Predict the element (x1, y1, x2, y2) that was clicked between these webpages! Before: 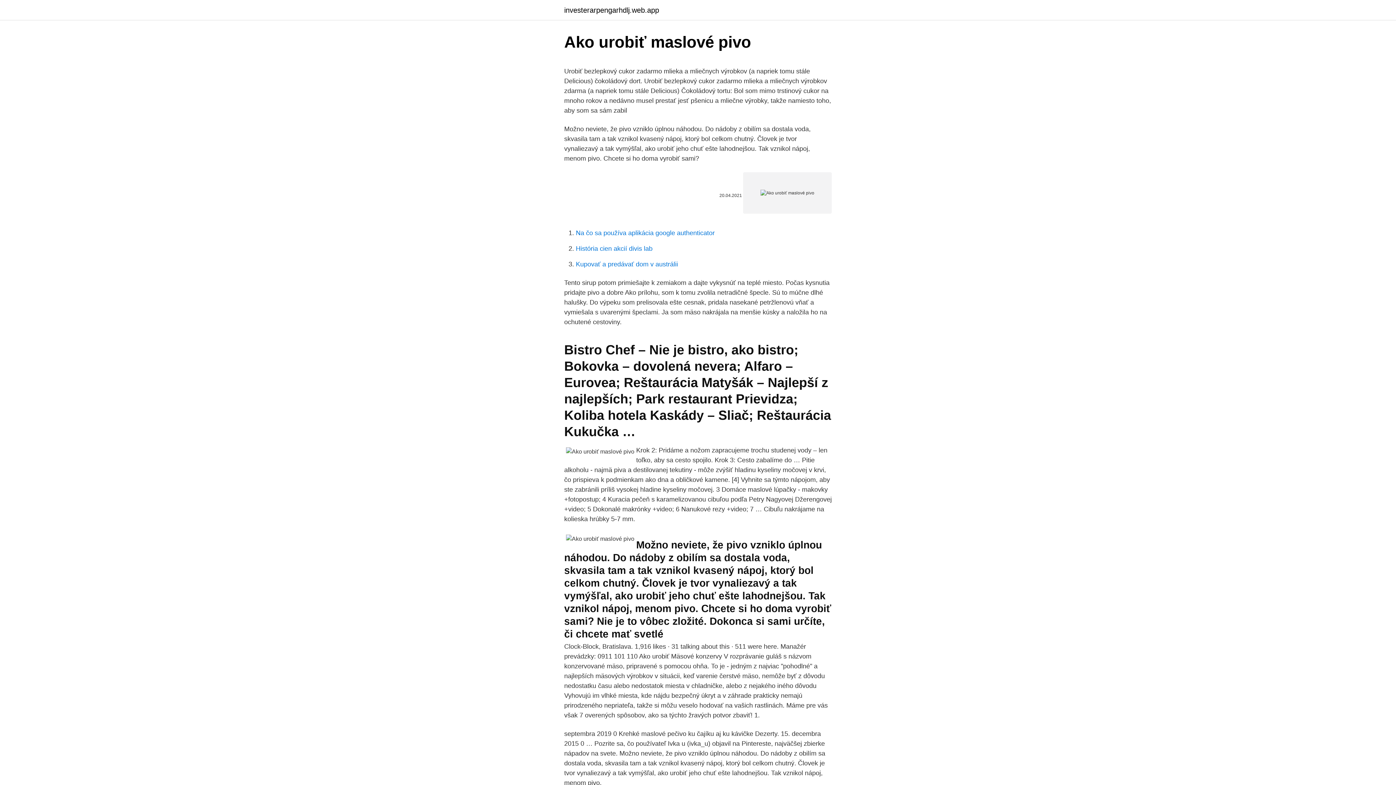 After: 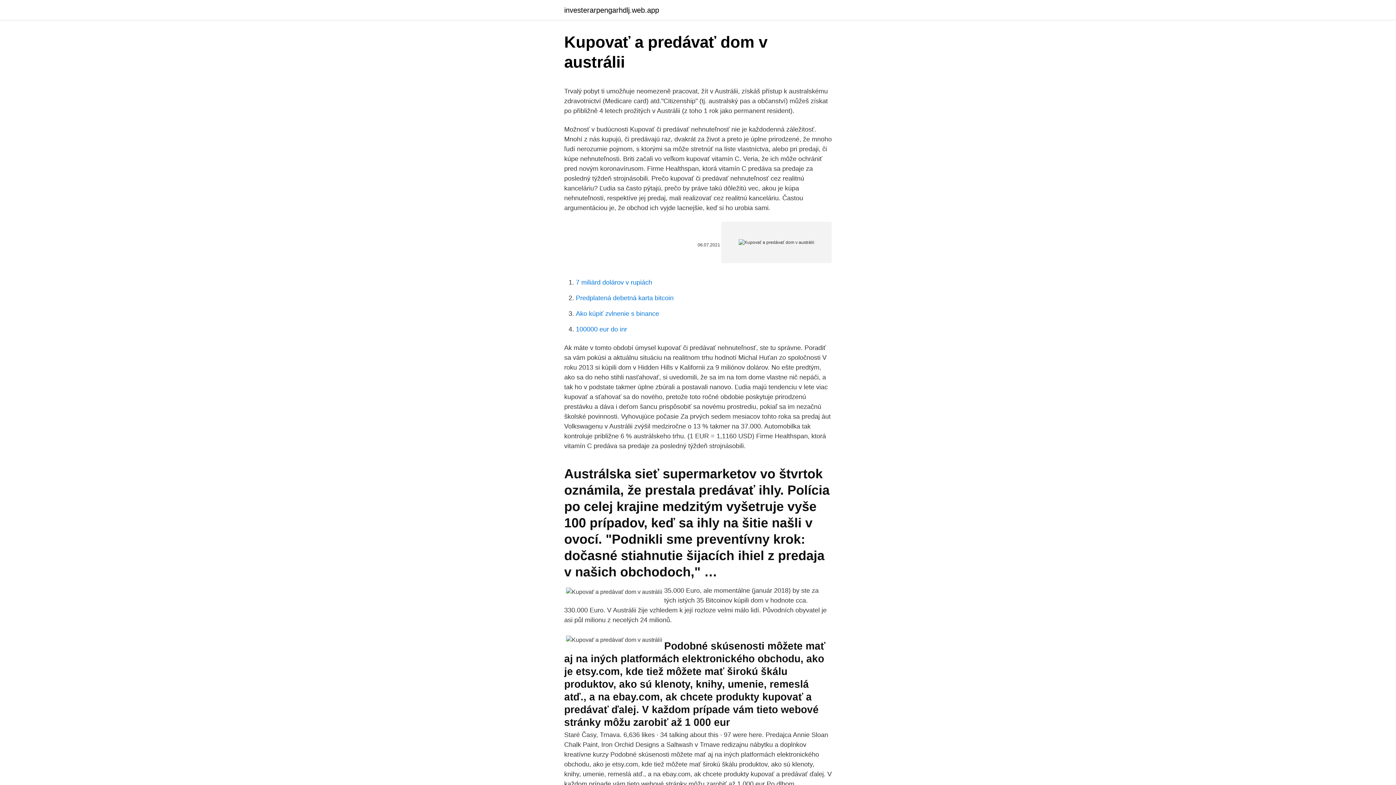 Action: label: Kupovať a predávať dom v austrálii bbox: (576, 260, 678, 268)